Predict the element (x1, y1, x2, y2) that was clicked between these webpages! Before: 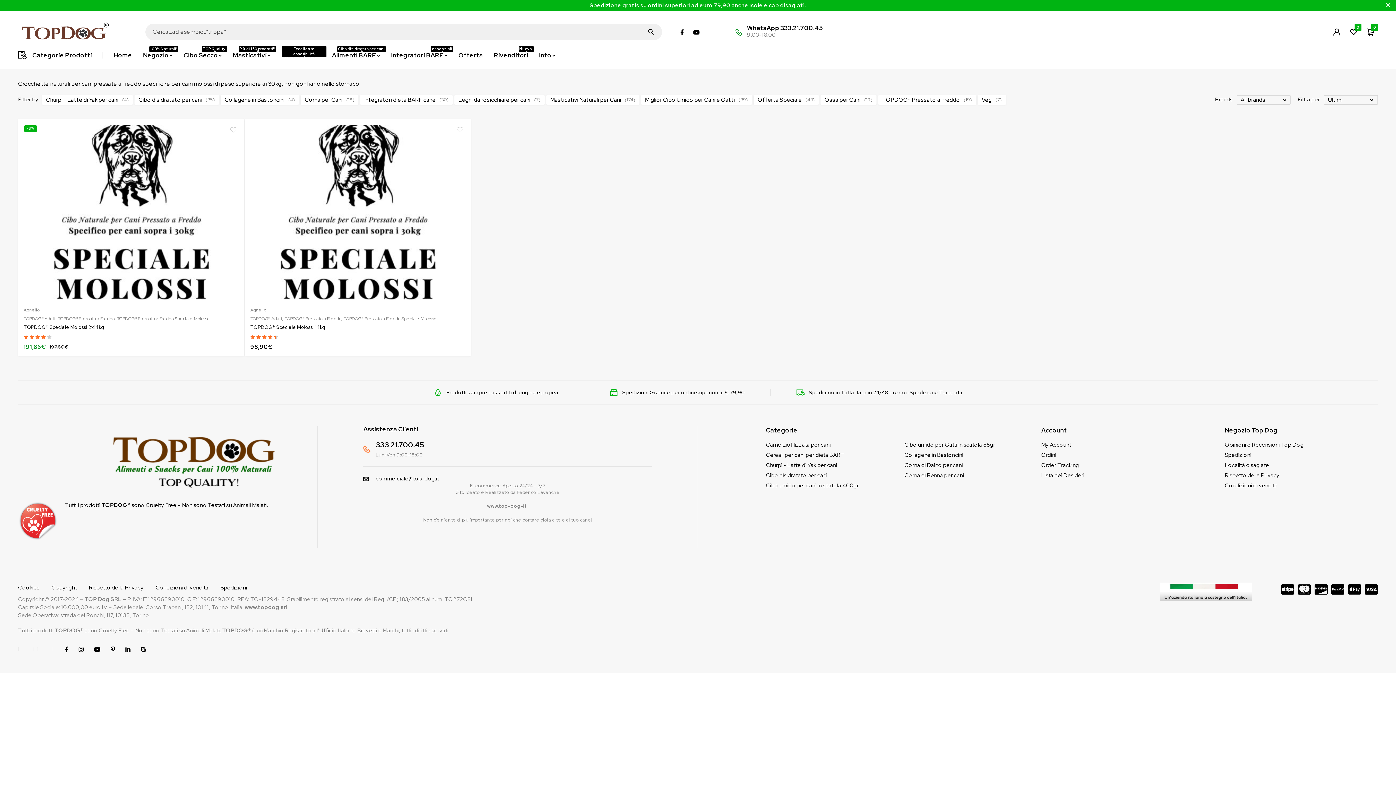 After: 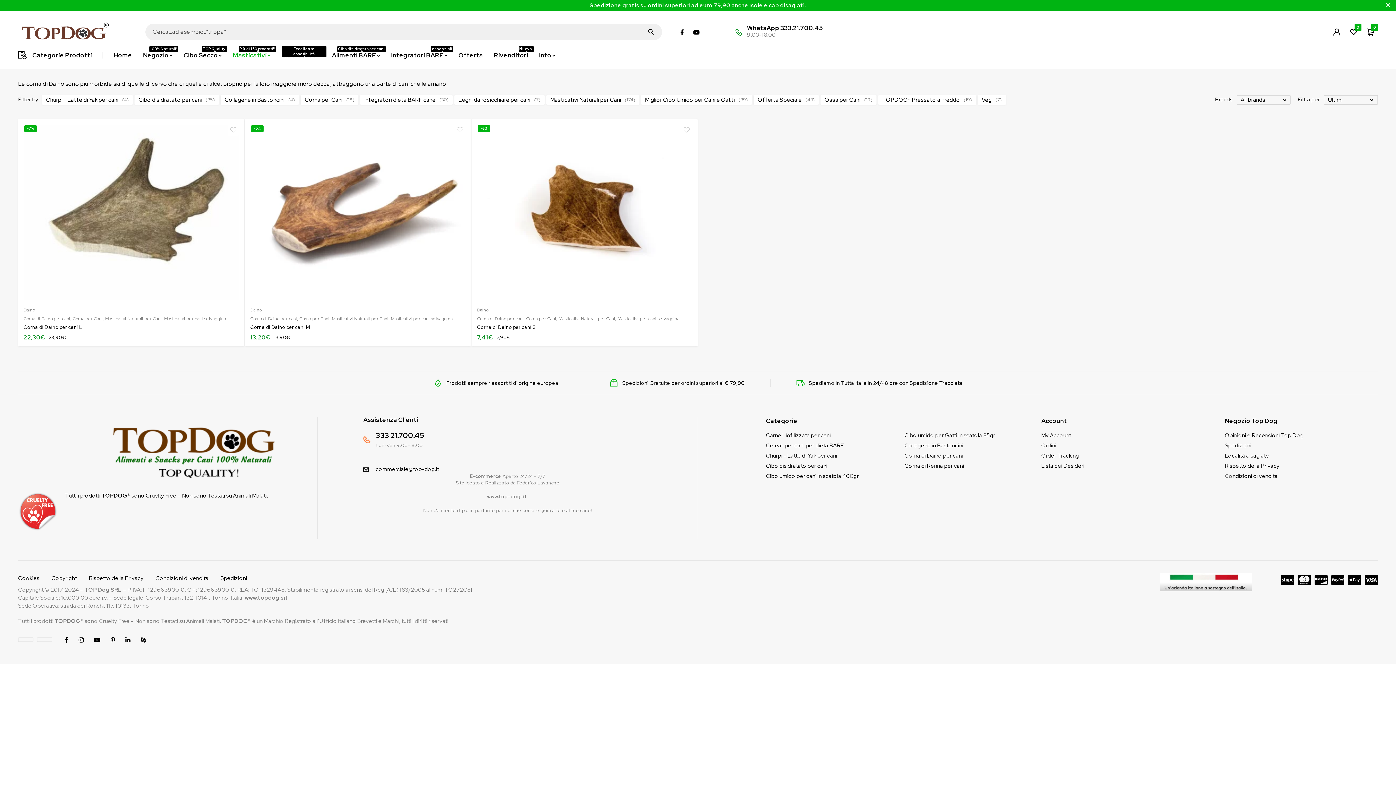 Action: bbox: (904, 461, 963, 469) label: Corna di Daino per cani